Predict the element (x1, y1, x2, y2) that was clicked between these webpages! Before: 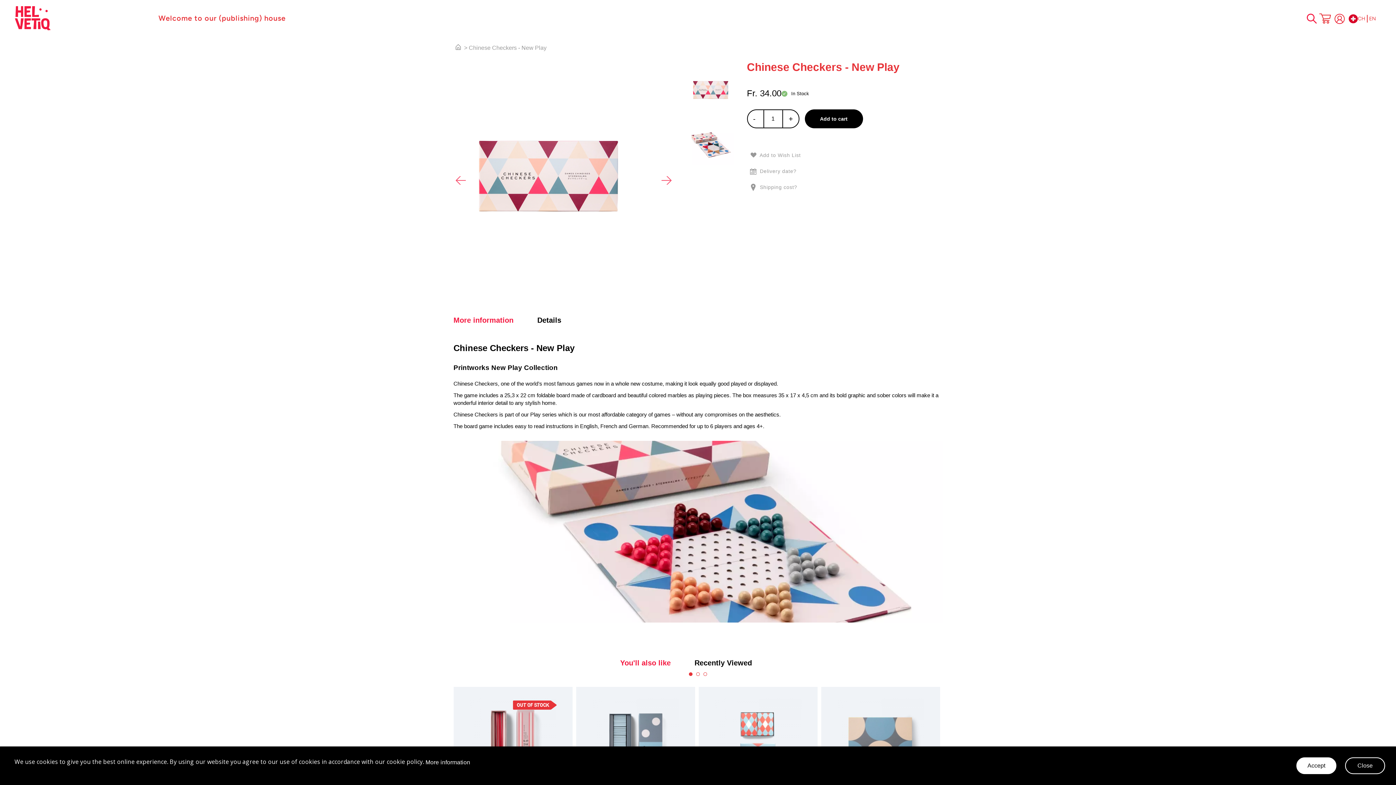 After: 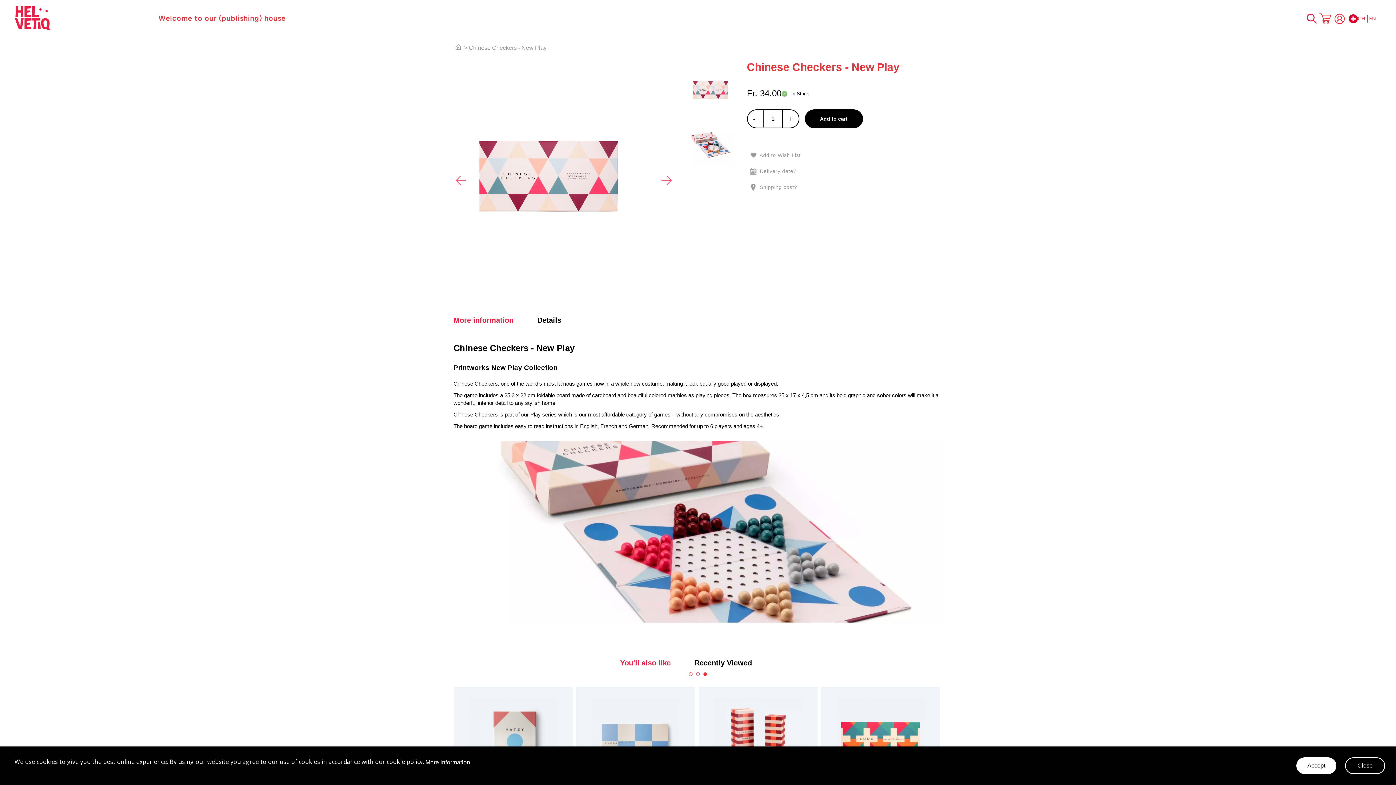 Action: bbox: (703, 672, 707, 676) label: 3 of 3